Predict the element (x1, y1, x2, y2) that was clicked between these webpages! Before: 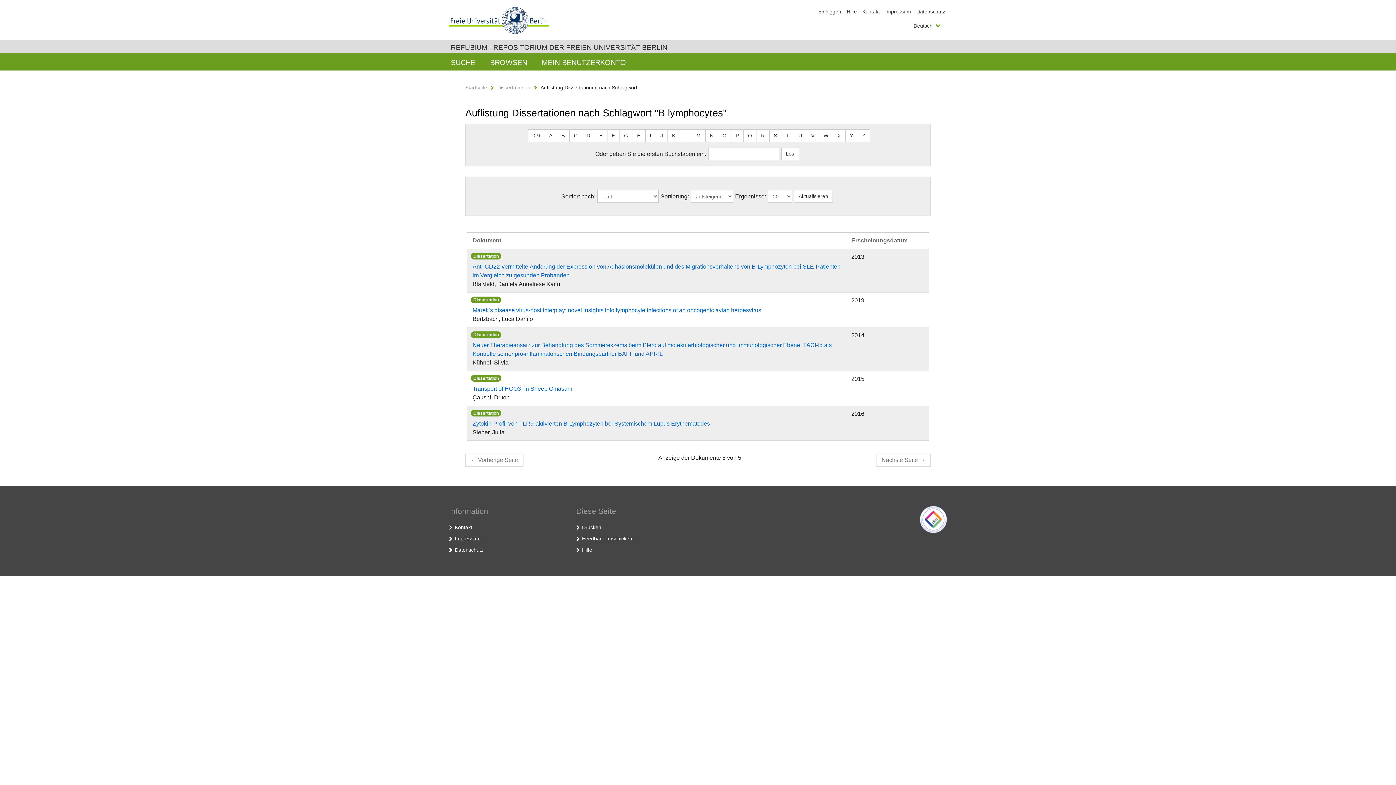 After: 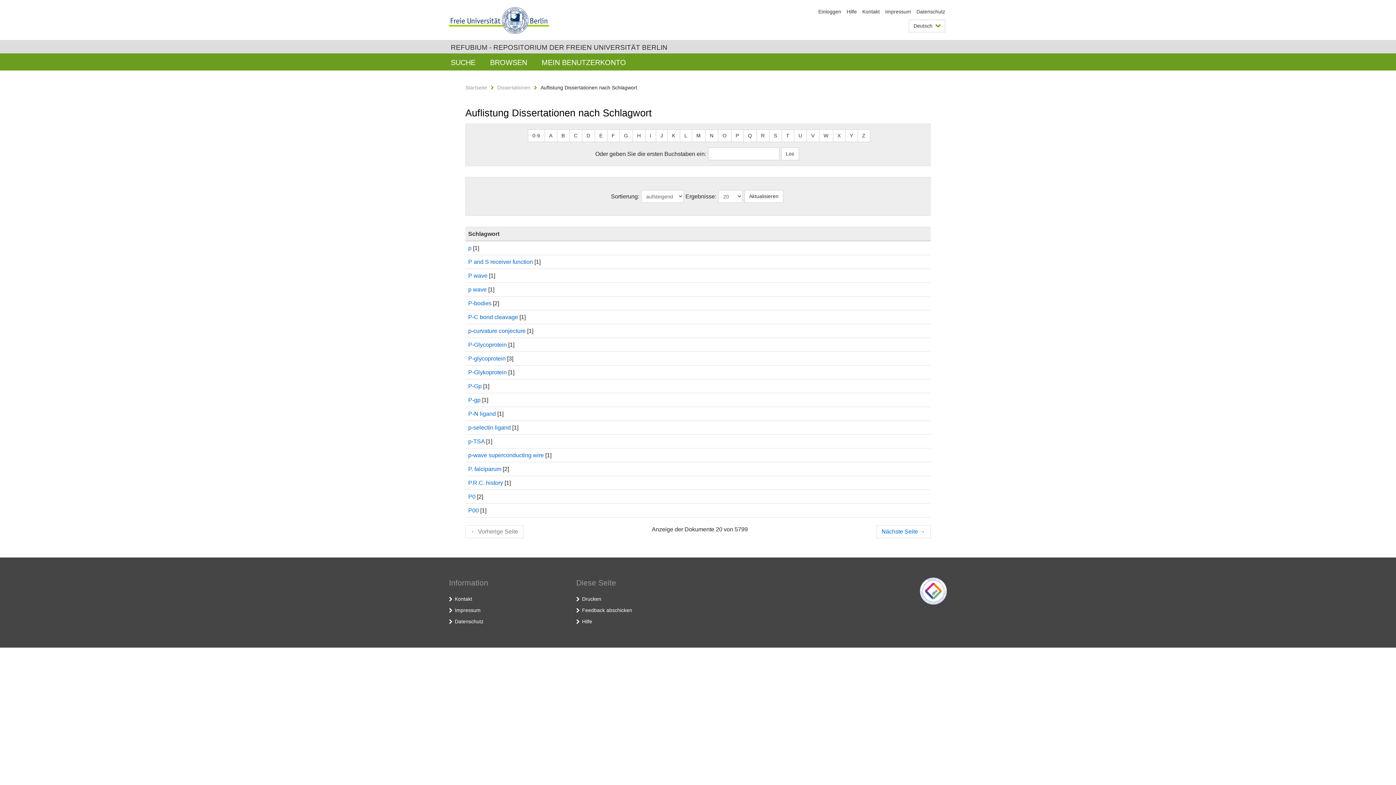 Action: label: P bbox: (731, 129, 743, 142)